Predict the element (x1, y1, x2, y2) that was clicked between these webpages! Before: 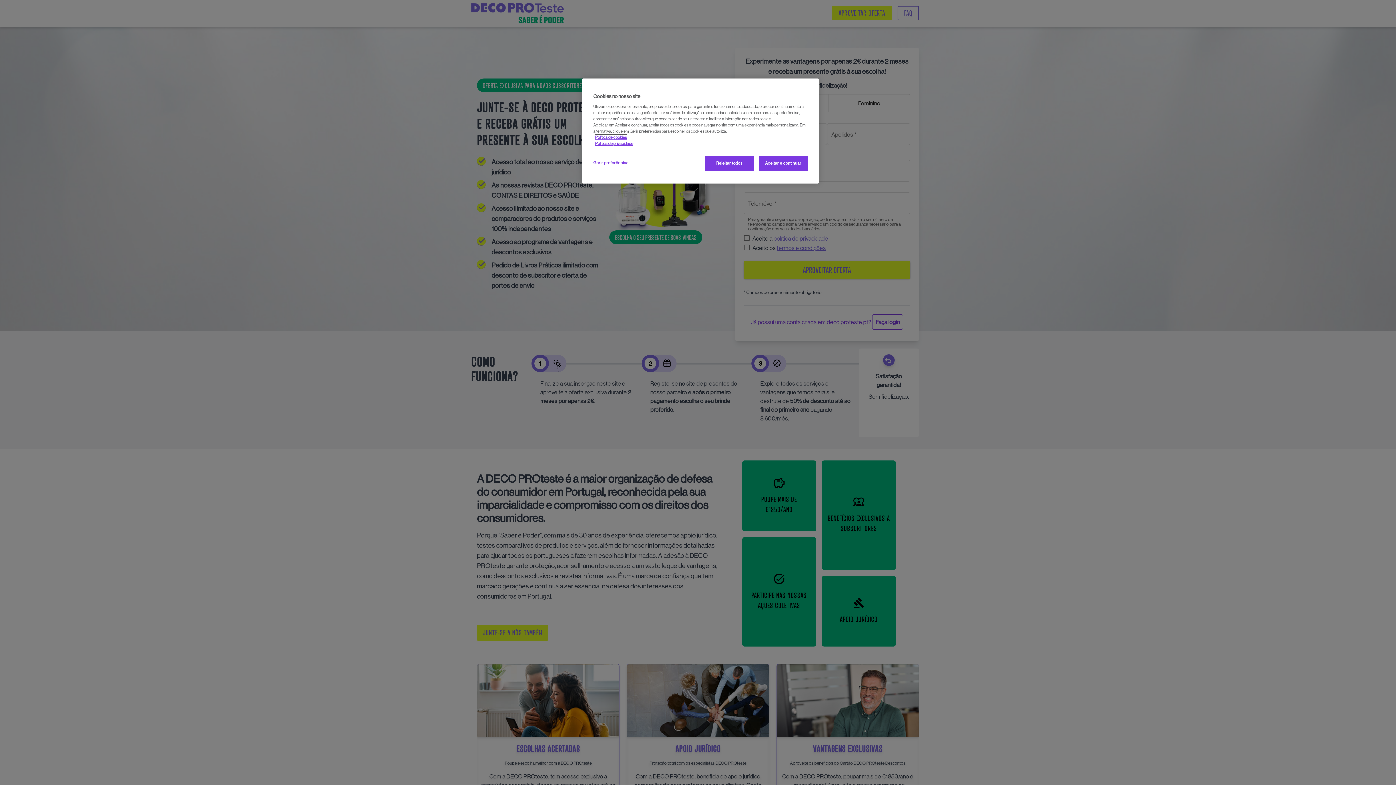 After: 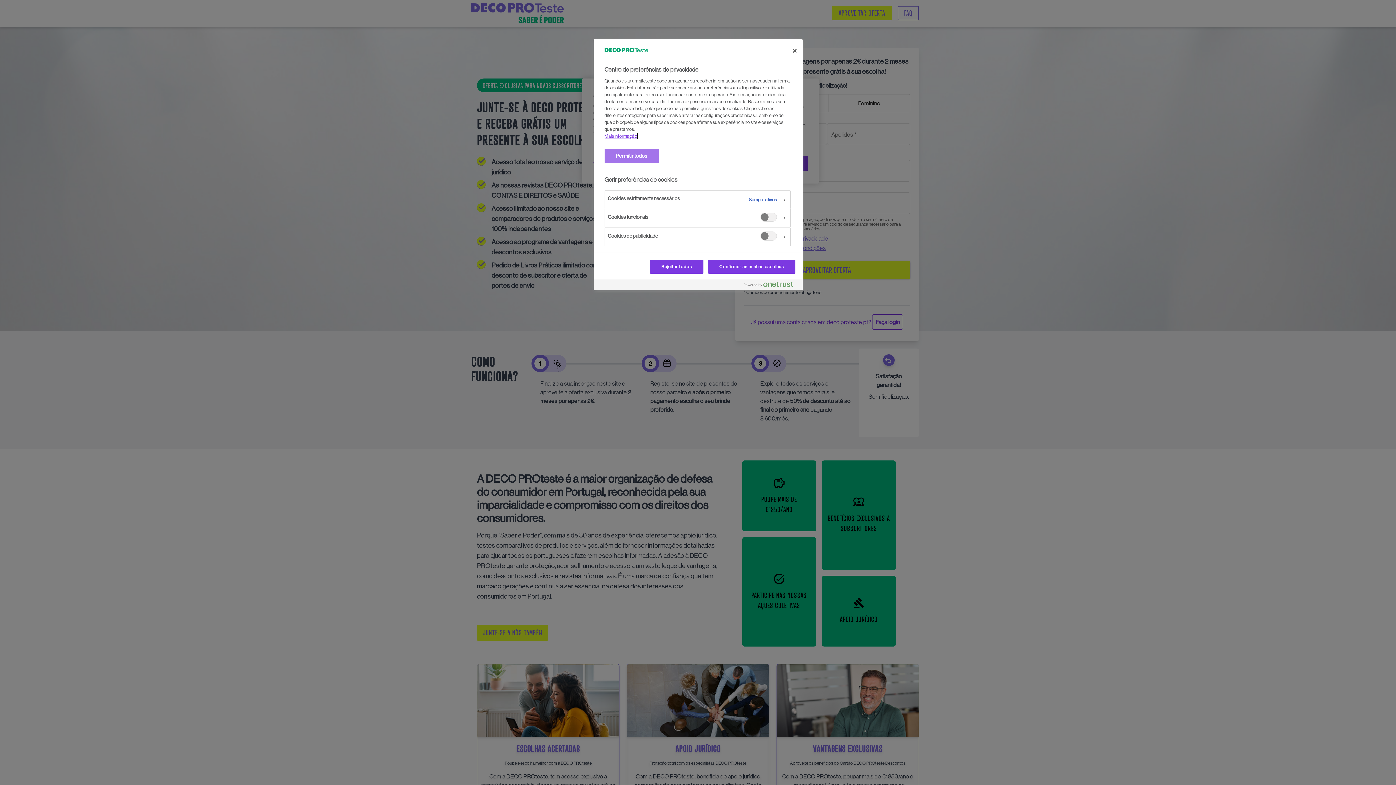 Action: bbox: (593, 156, 642, 170) label: Gerir preferências